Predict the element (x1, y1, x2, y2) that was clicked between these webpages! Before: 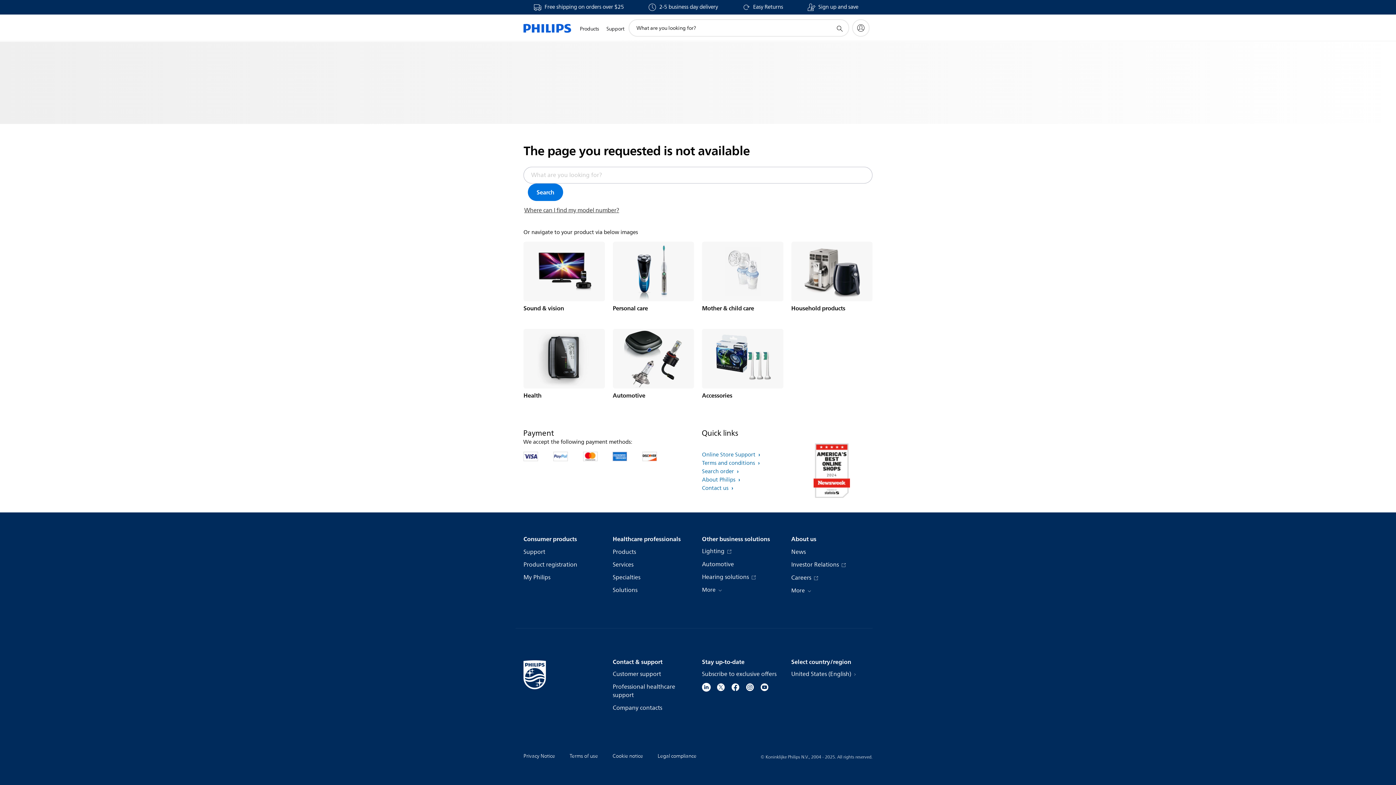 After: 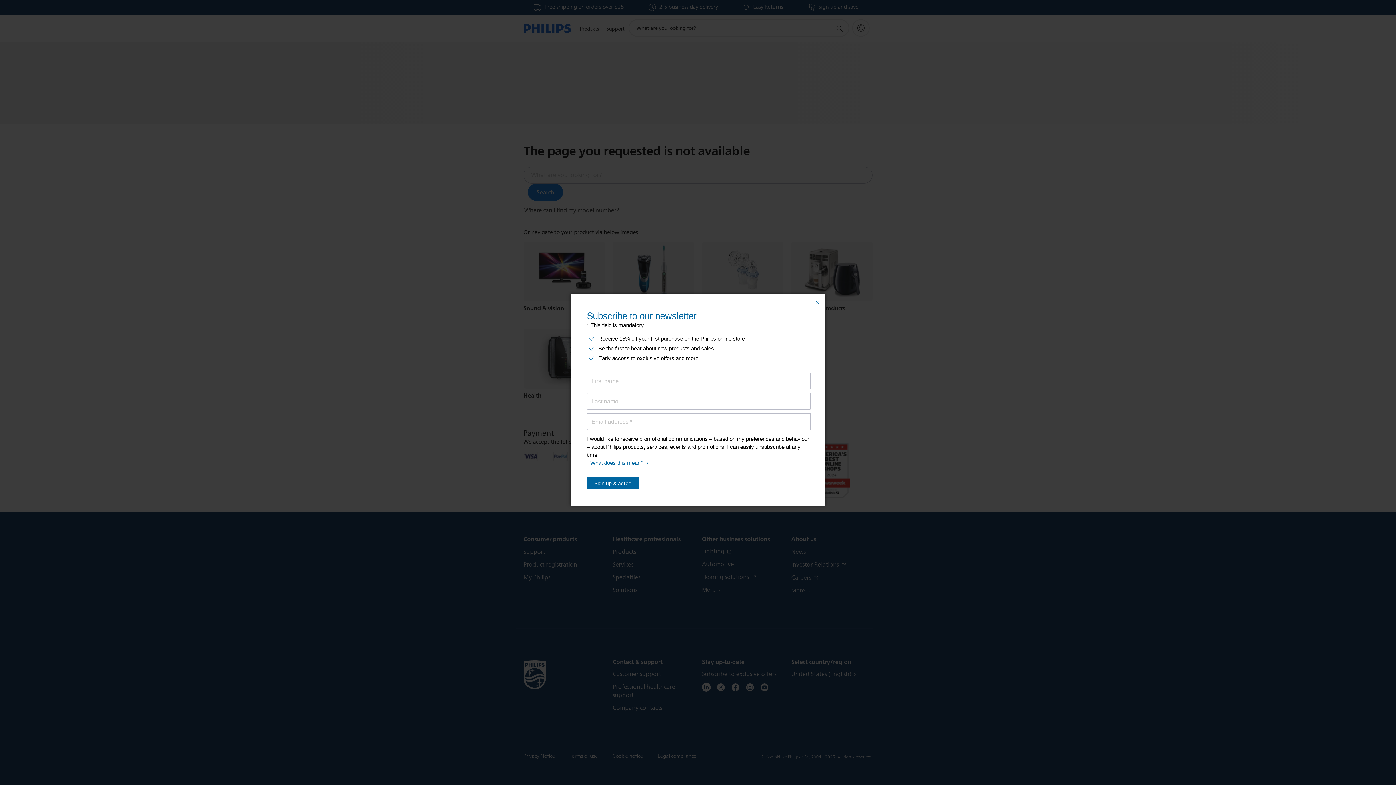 Action: bbox: (807, 4, 858, 10) label: Sign up and save